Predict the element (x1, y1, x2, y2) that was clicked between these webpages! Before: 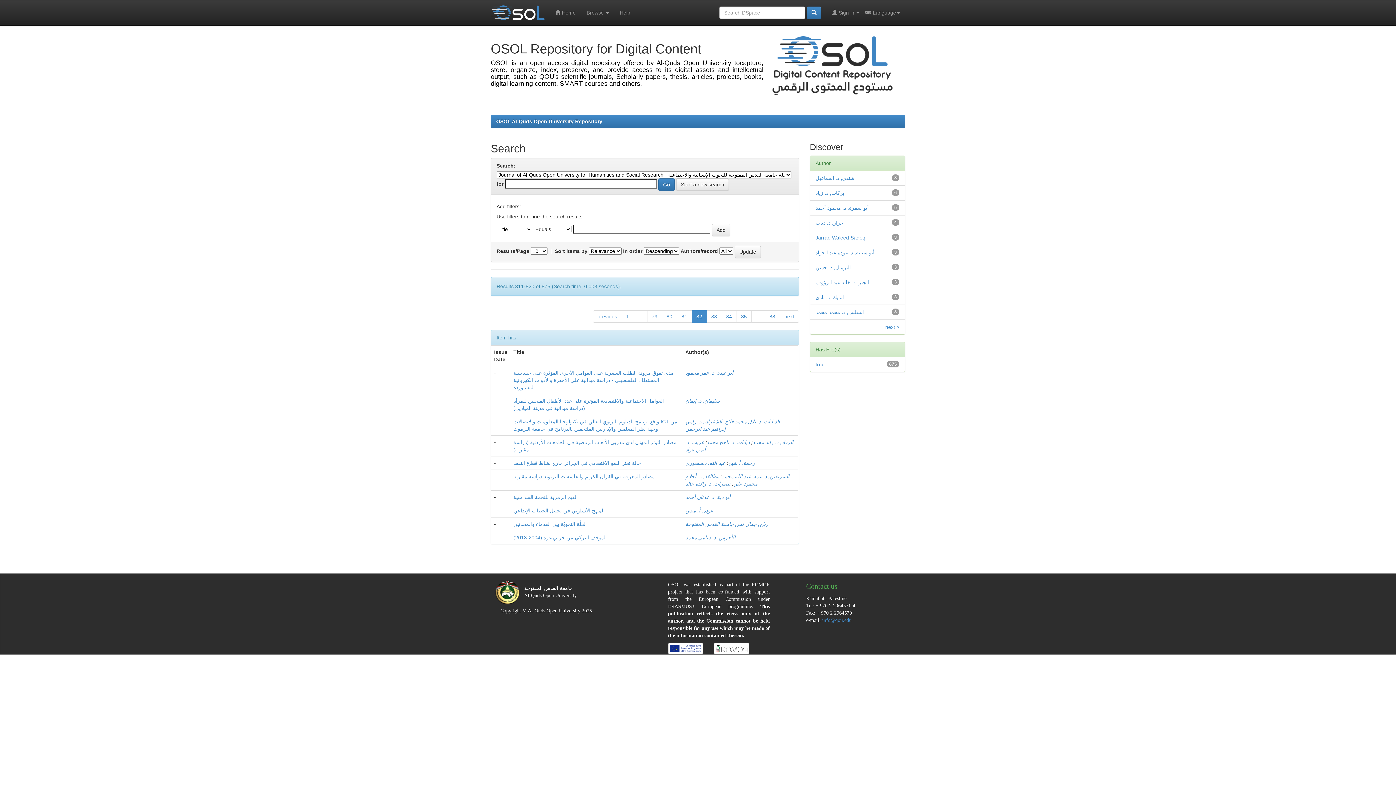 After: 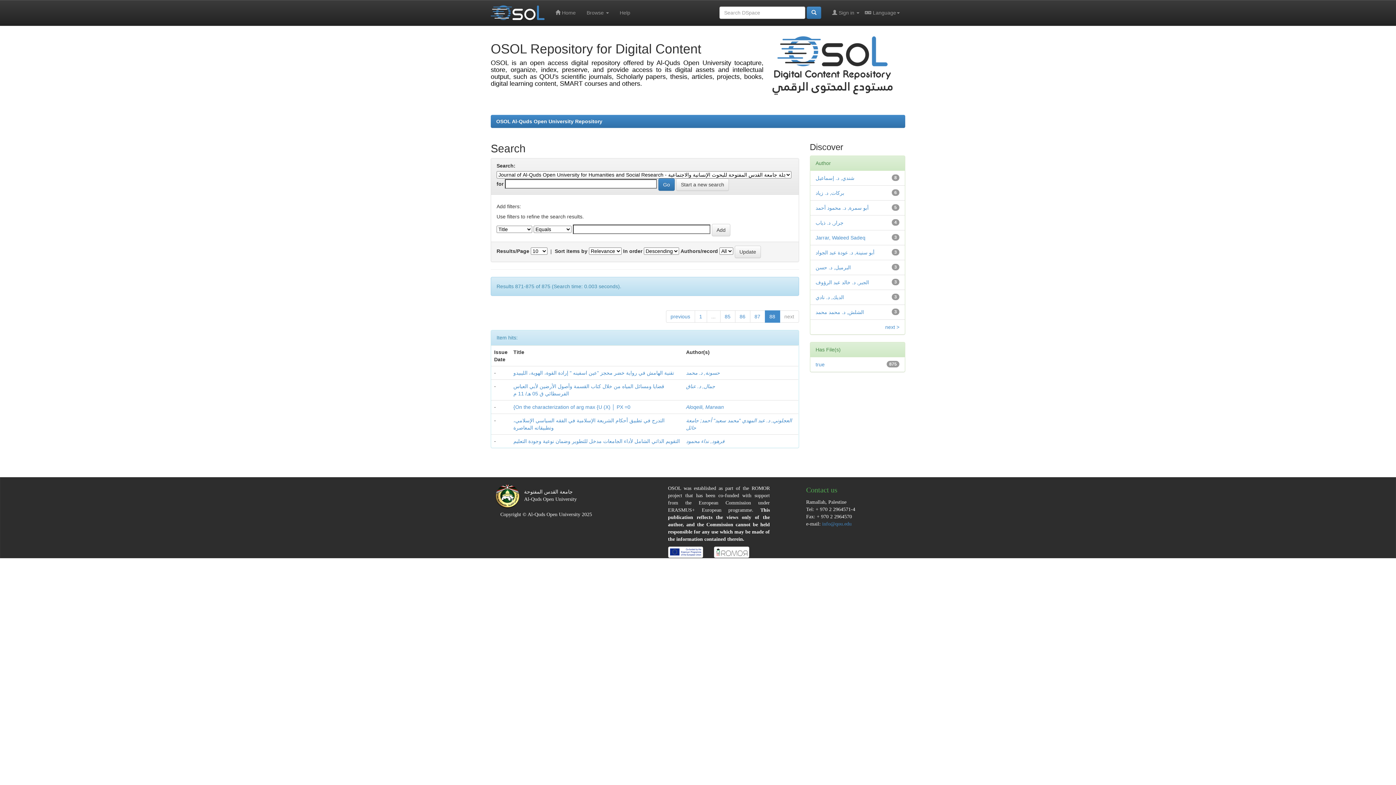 Action: bbox: (764, 310, 780, 322) label: 88